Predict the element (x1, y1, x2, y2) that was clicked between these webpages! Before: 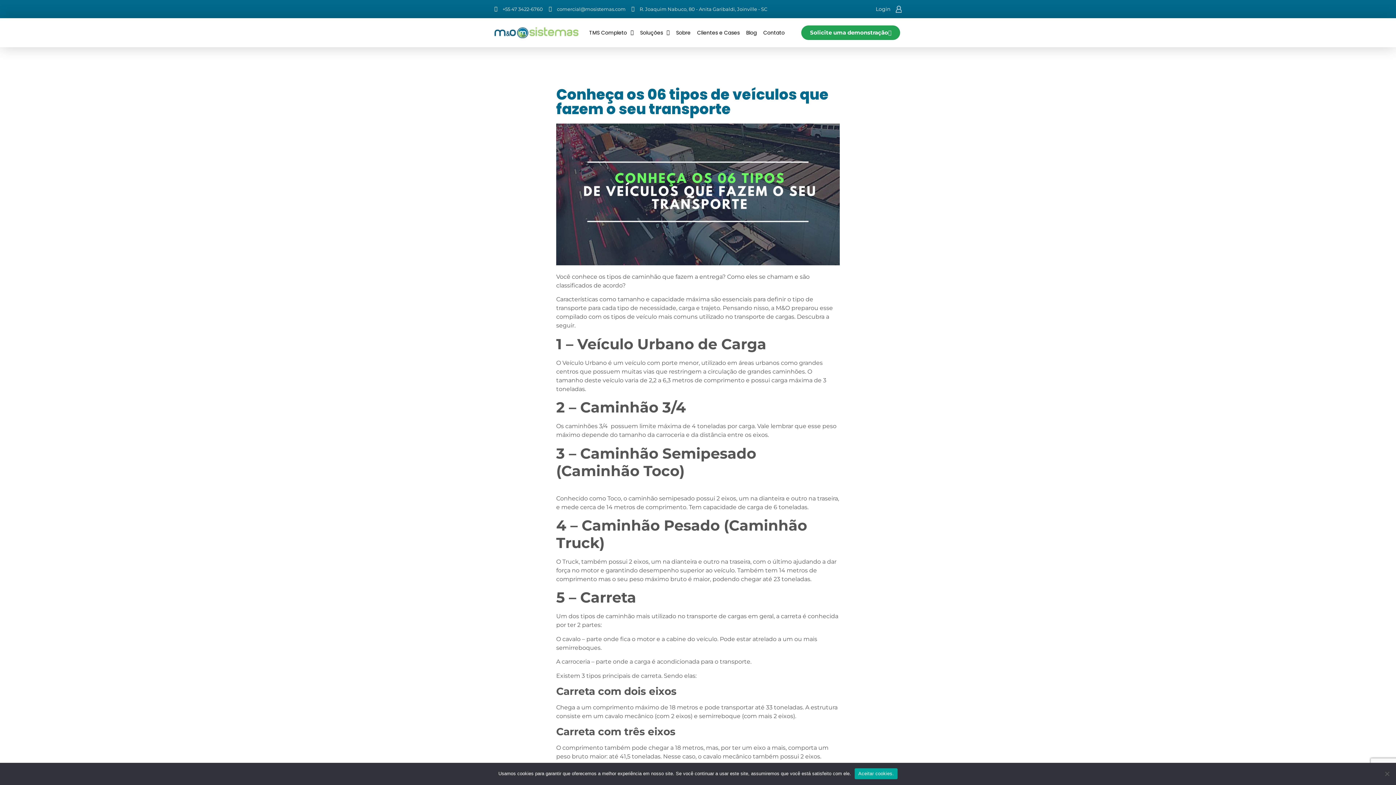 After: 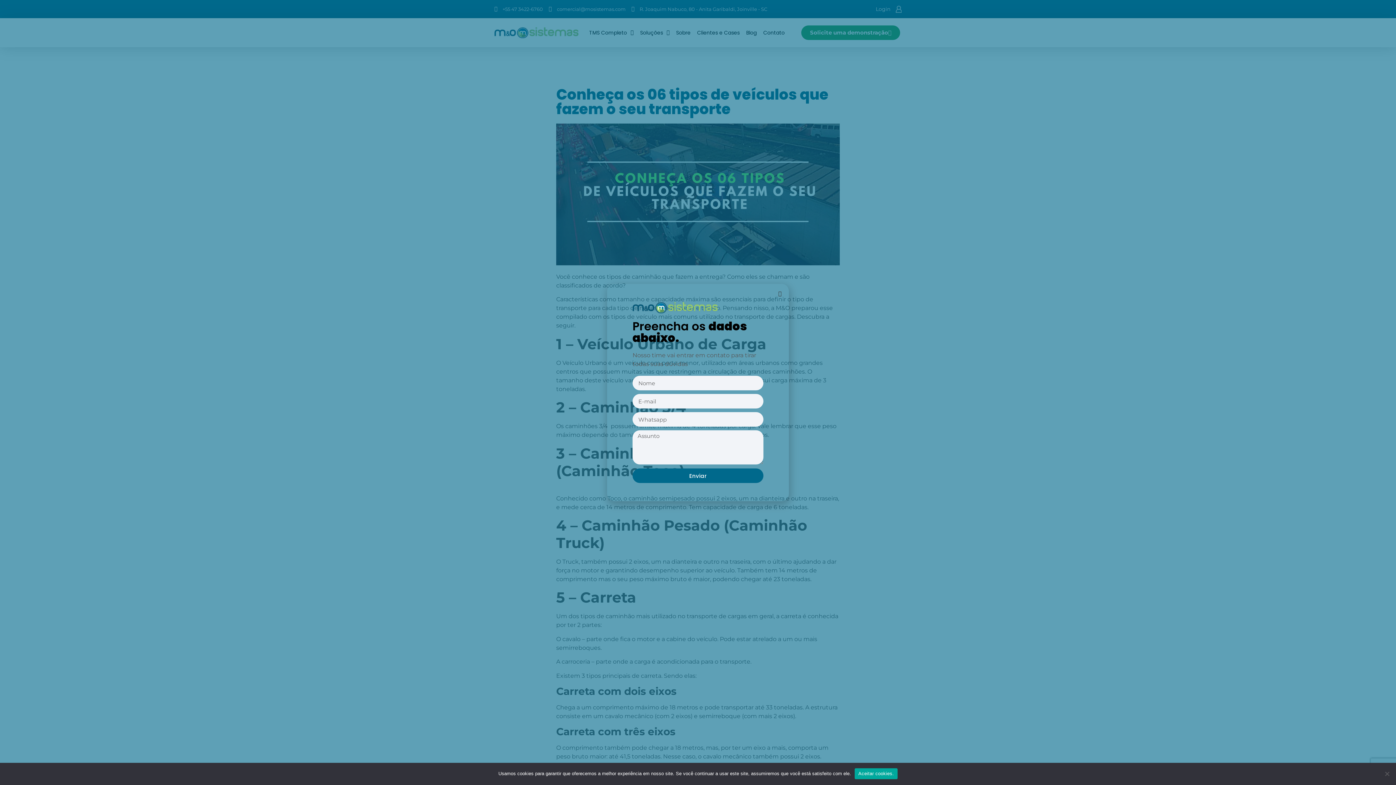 Action: bbox: (801, 25, 900, 40) label: Solicite uma demonstração